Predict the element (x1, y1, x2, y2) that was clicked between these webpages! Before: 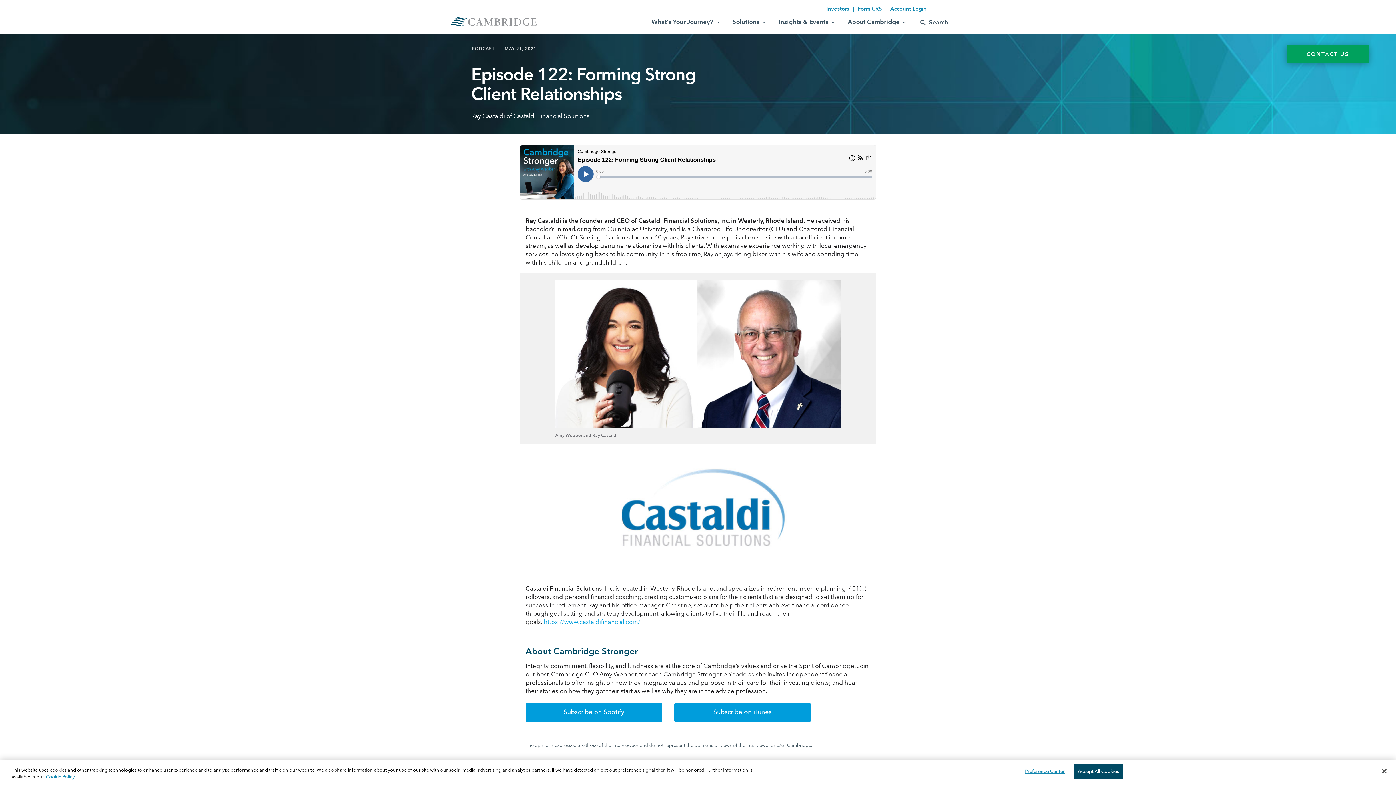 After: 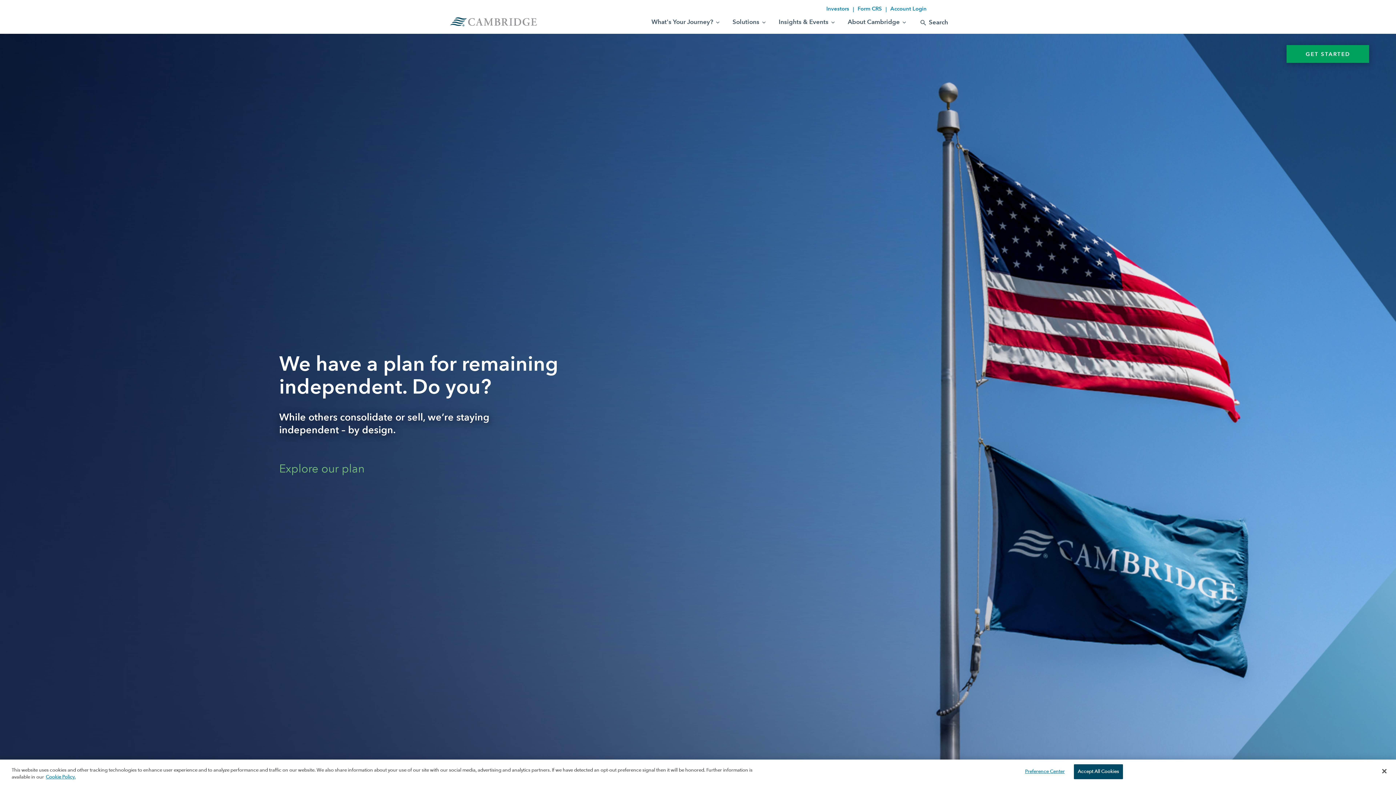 Action: bbox: (450, 16, 537, 28)